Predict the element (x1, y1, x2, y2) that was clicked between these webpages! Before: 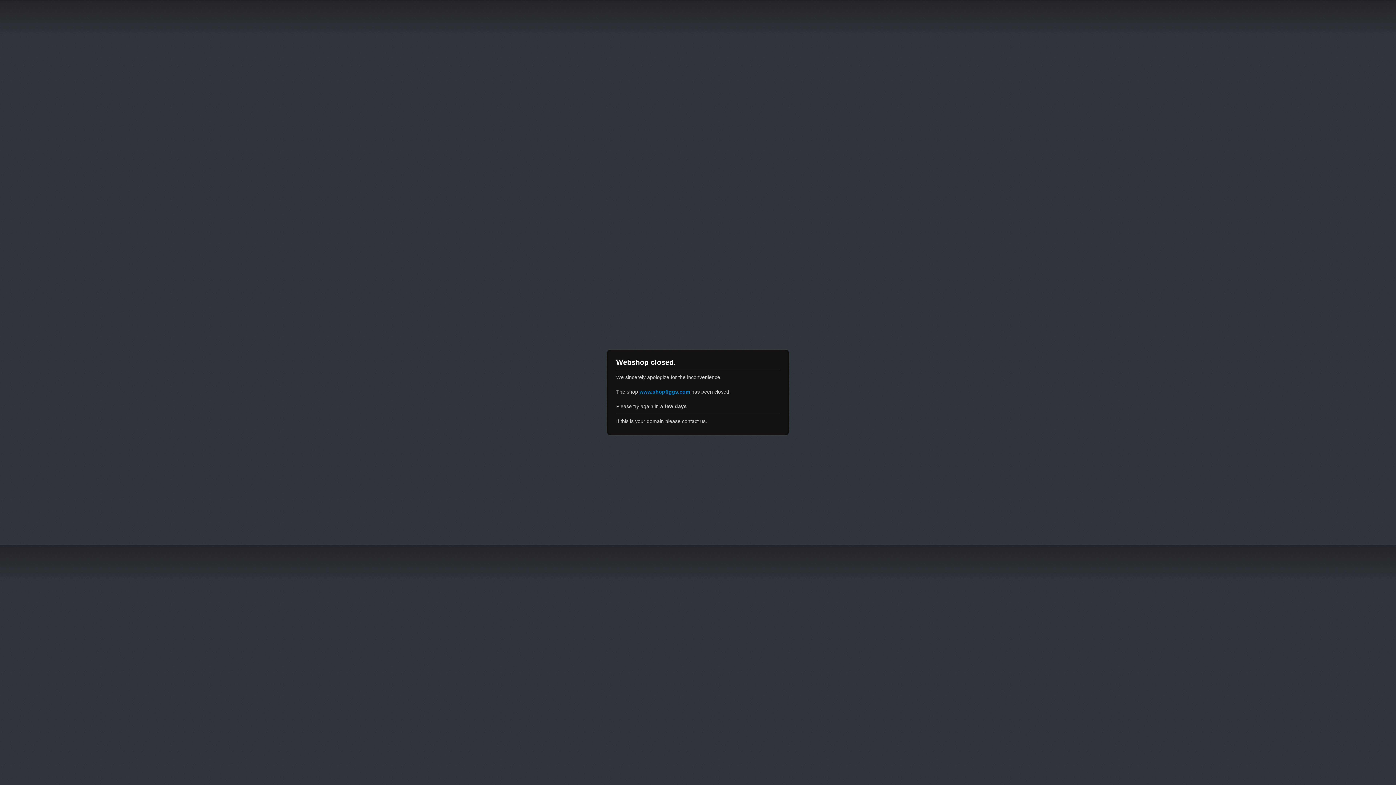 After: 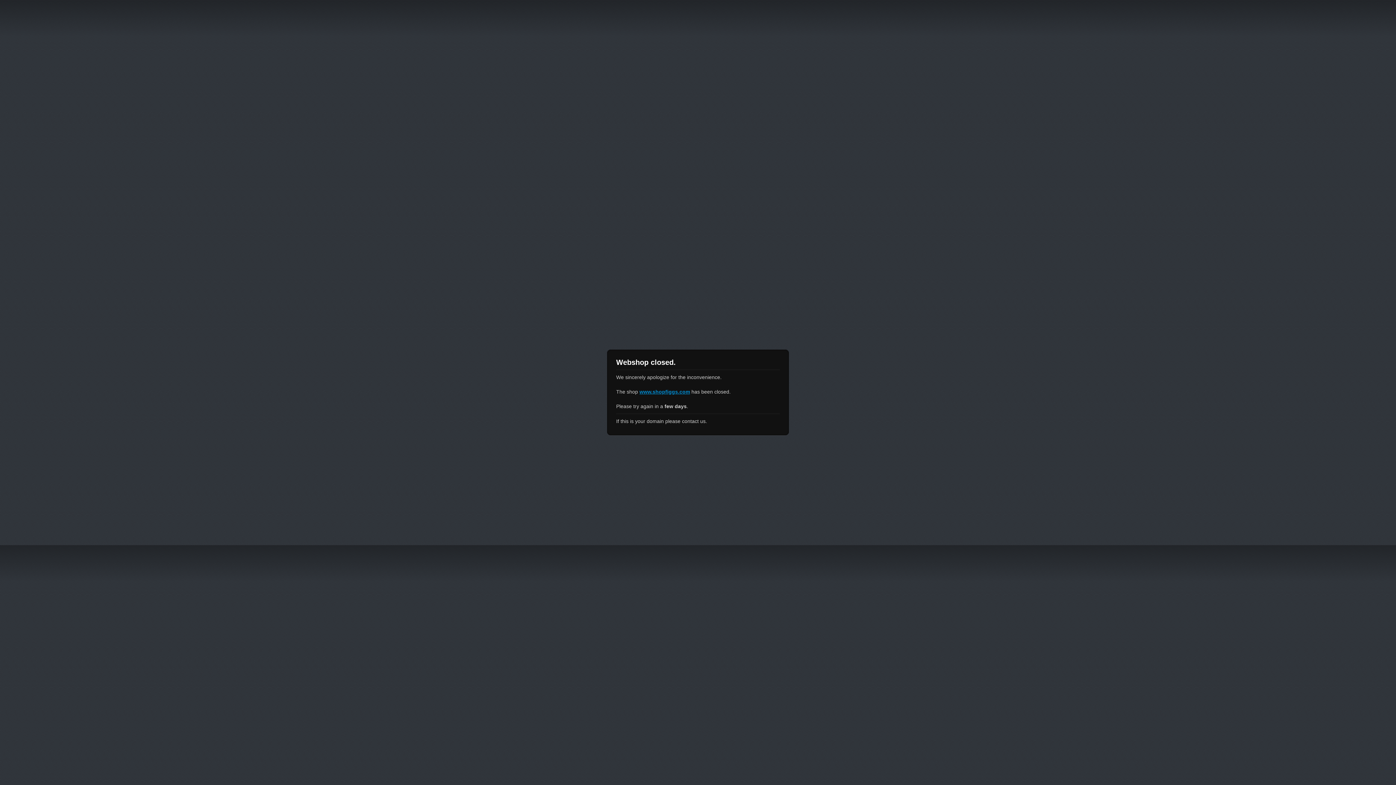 Action: label: www.shopfiggs.com bbox: (639, 389, 690, 394)